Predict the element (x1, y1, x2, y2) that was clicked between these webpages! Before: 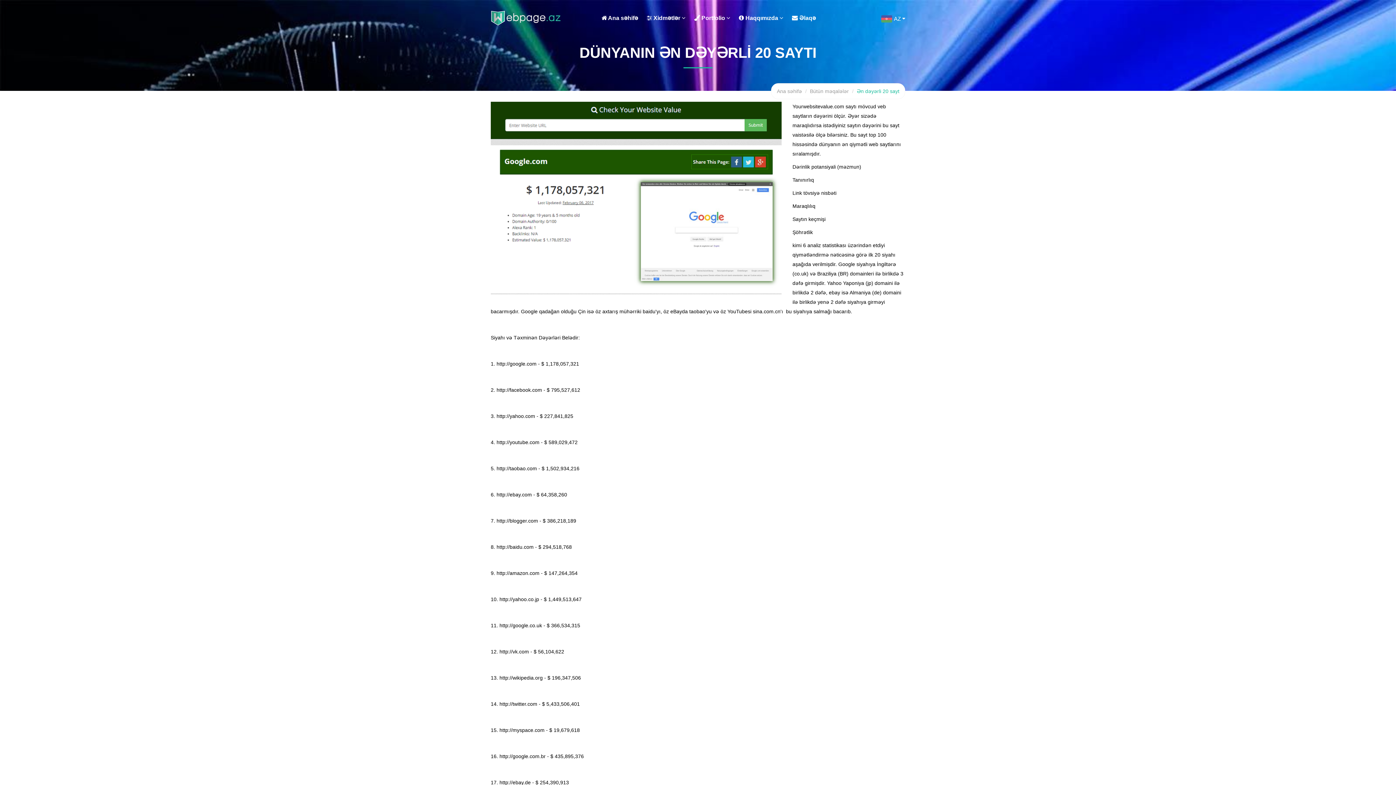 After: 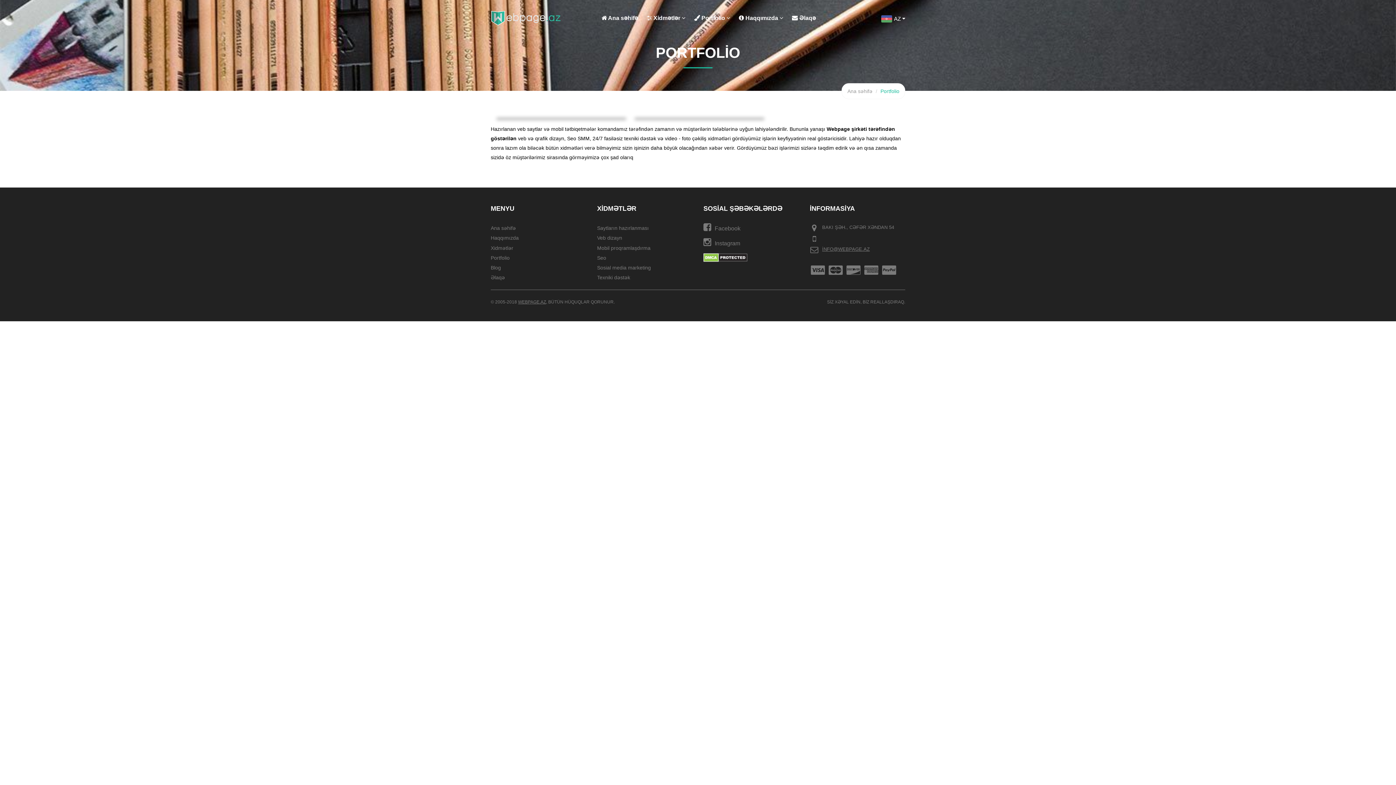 Action: bbox: (694, 5, 730, 29) label:  Portfolio 